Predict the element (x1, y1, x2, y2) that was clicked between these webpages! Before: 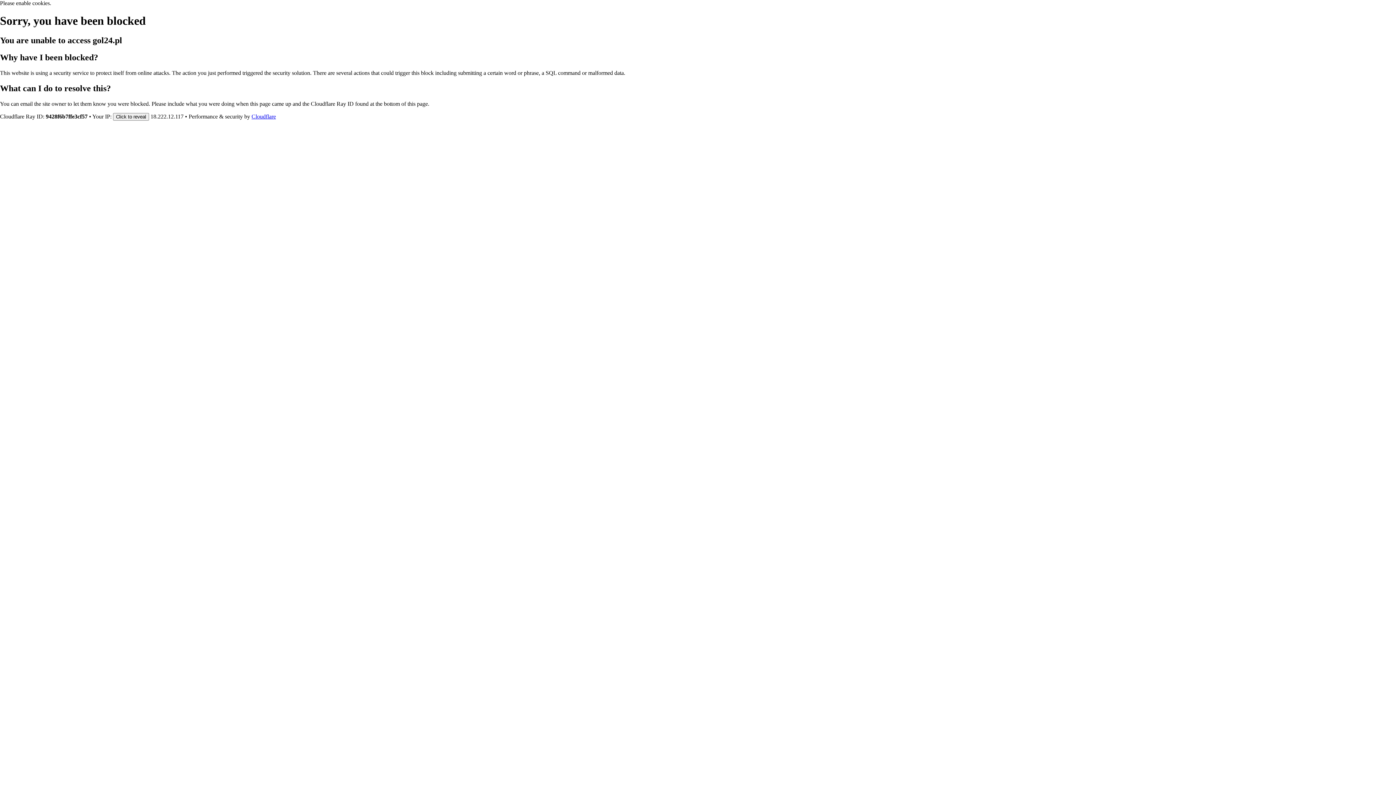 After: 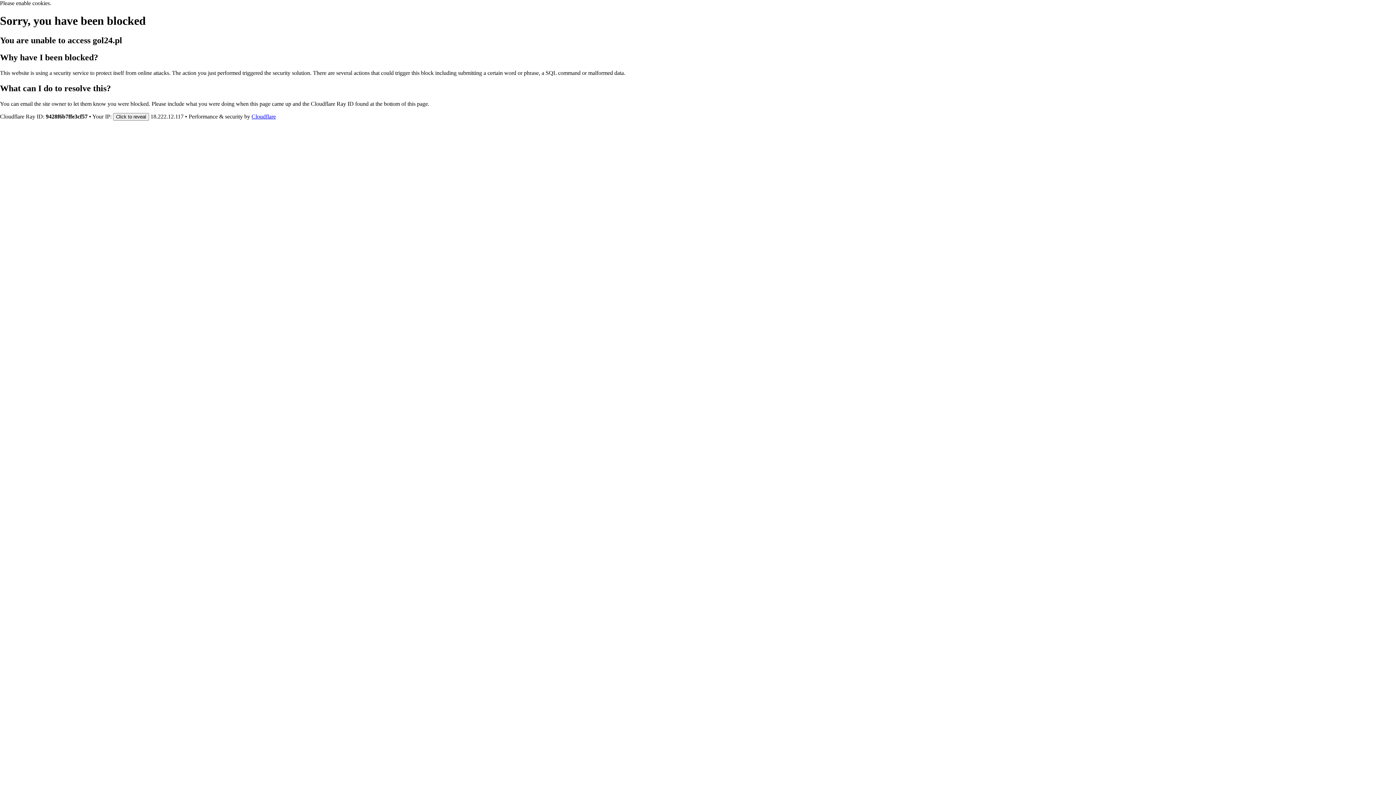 Action: bbox: (251, 113, 276, 119) label: Cloudflare